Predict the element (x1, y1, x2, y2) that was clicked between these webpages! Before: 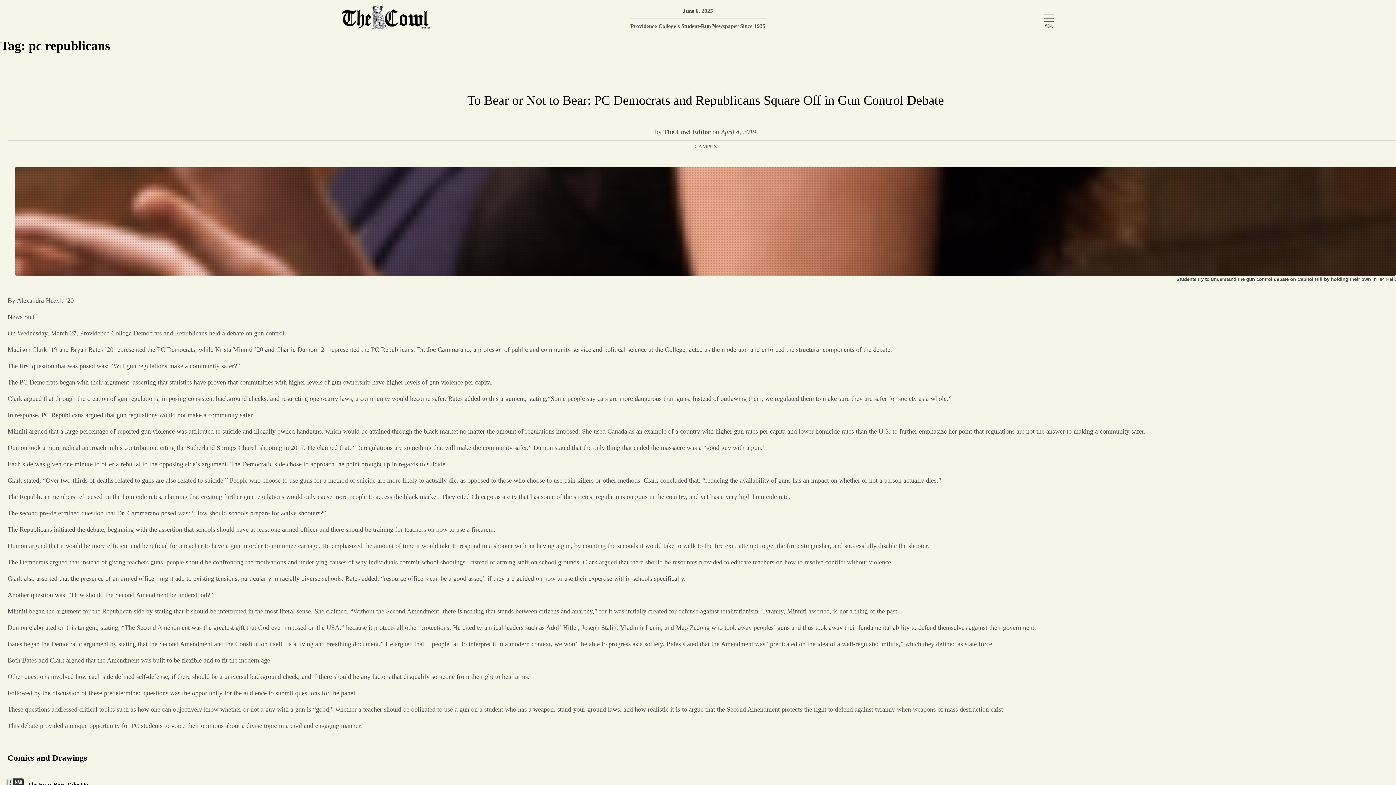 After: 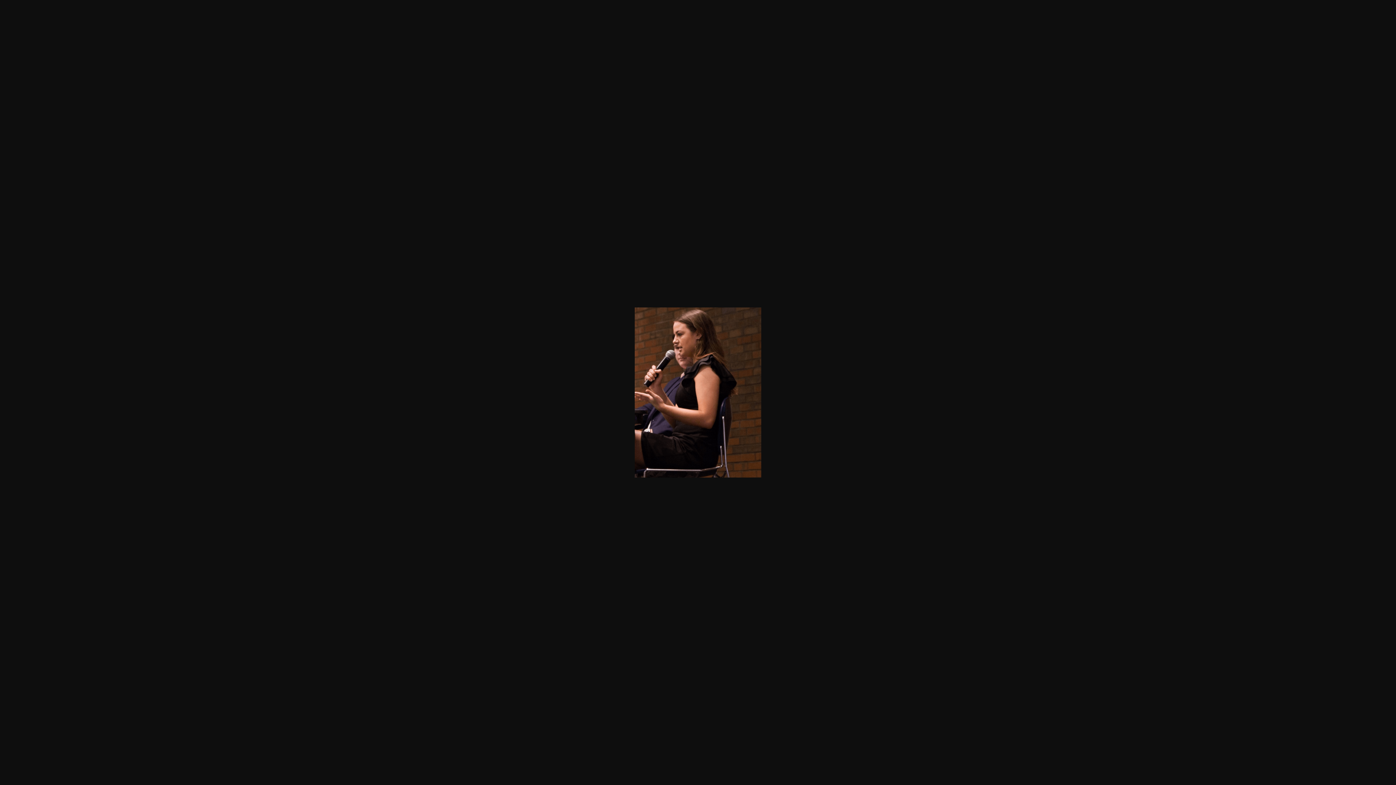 Action: bbox: (14, 166, 1396, 276)